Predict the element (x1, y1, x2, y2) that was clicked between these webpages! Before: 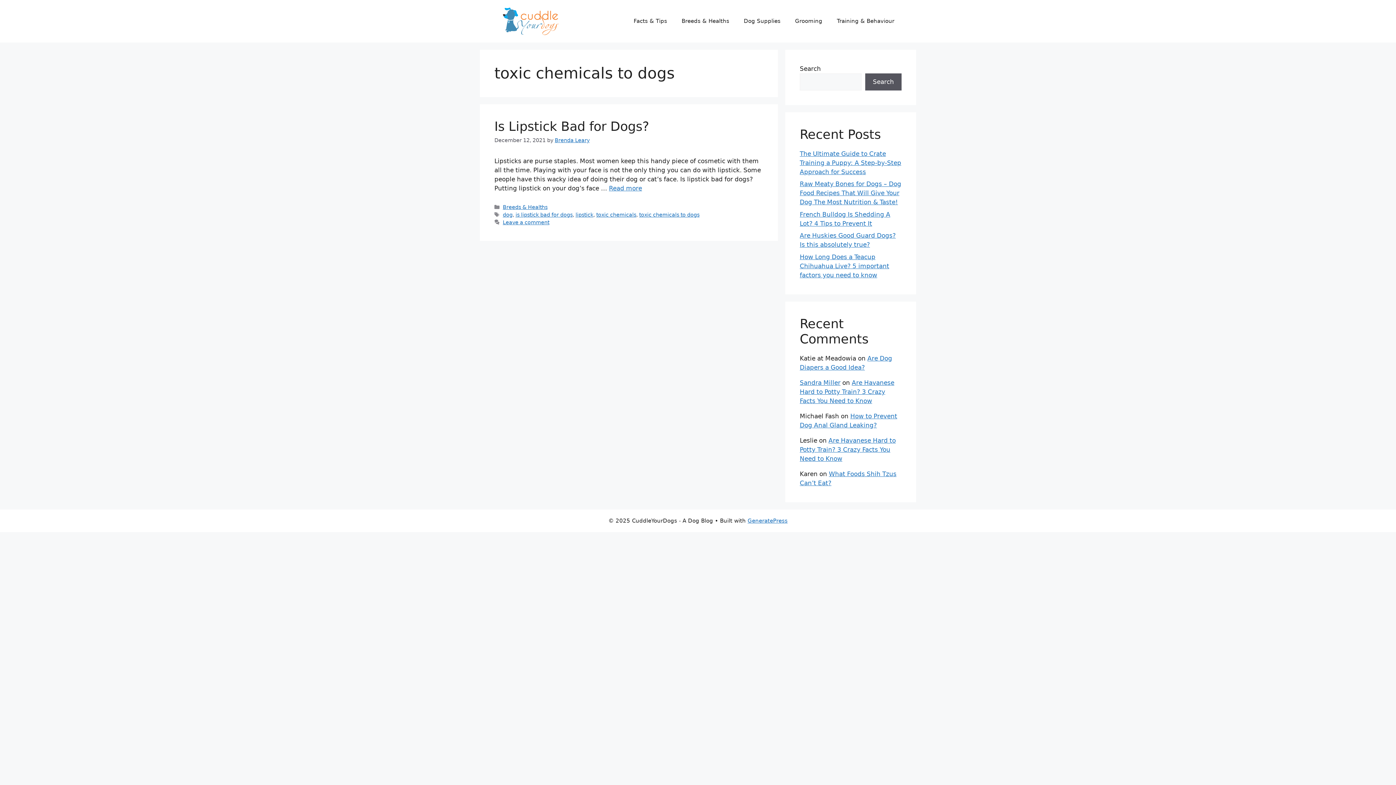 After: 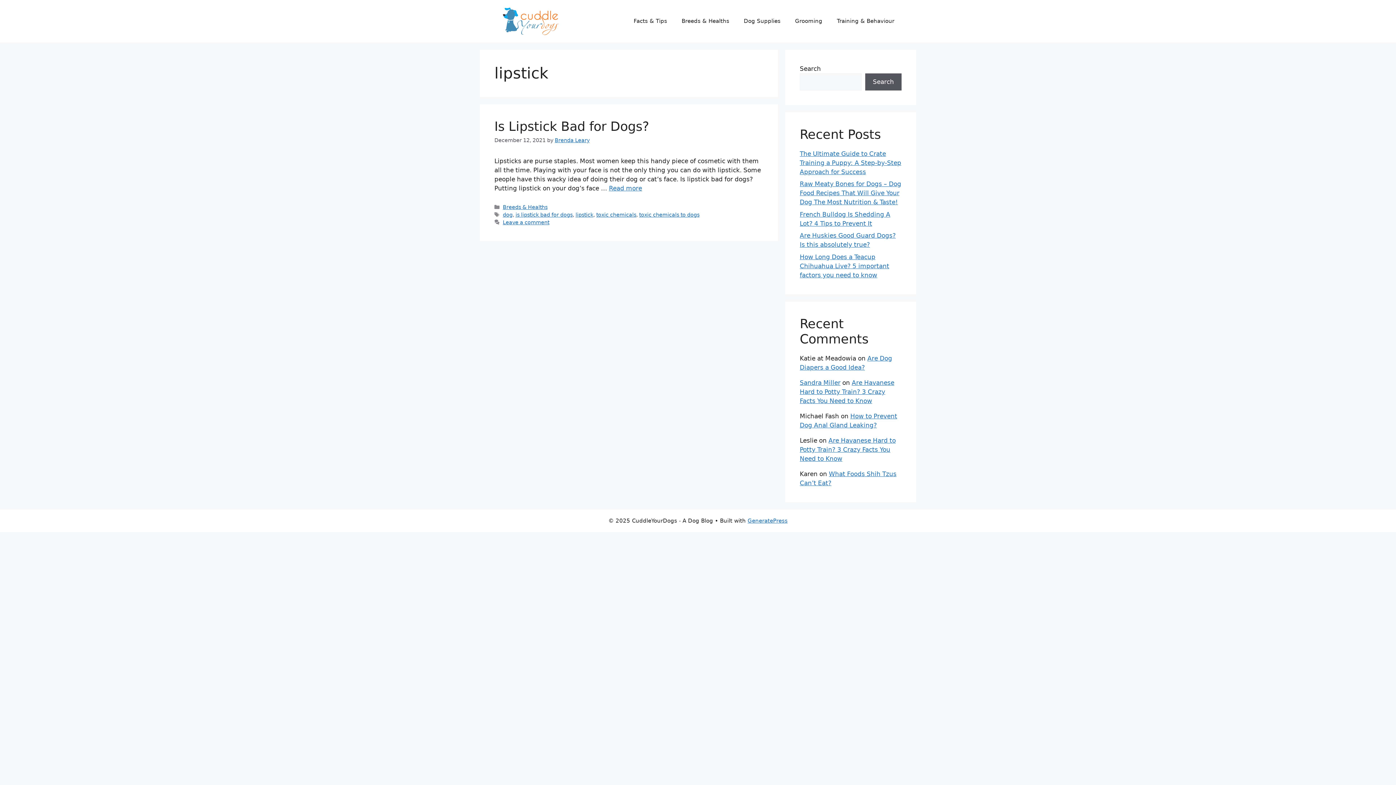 Action: label: lipstick bbox: (575, 212, 593, 217)